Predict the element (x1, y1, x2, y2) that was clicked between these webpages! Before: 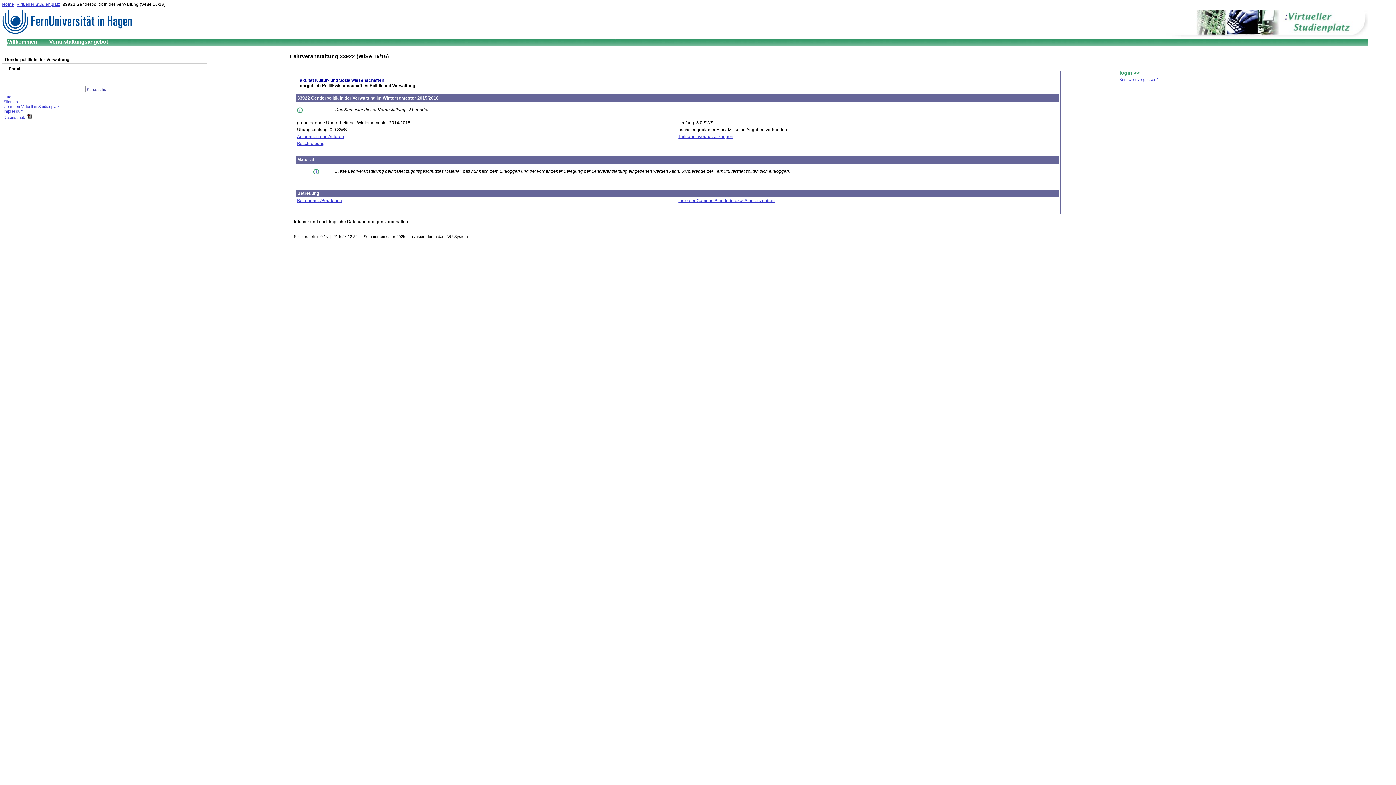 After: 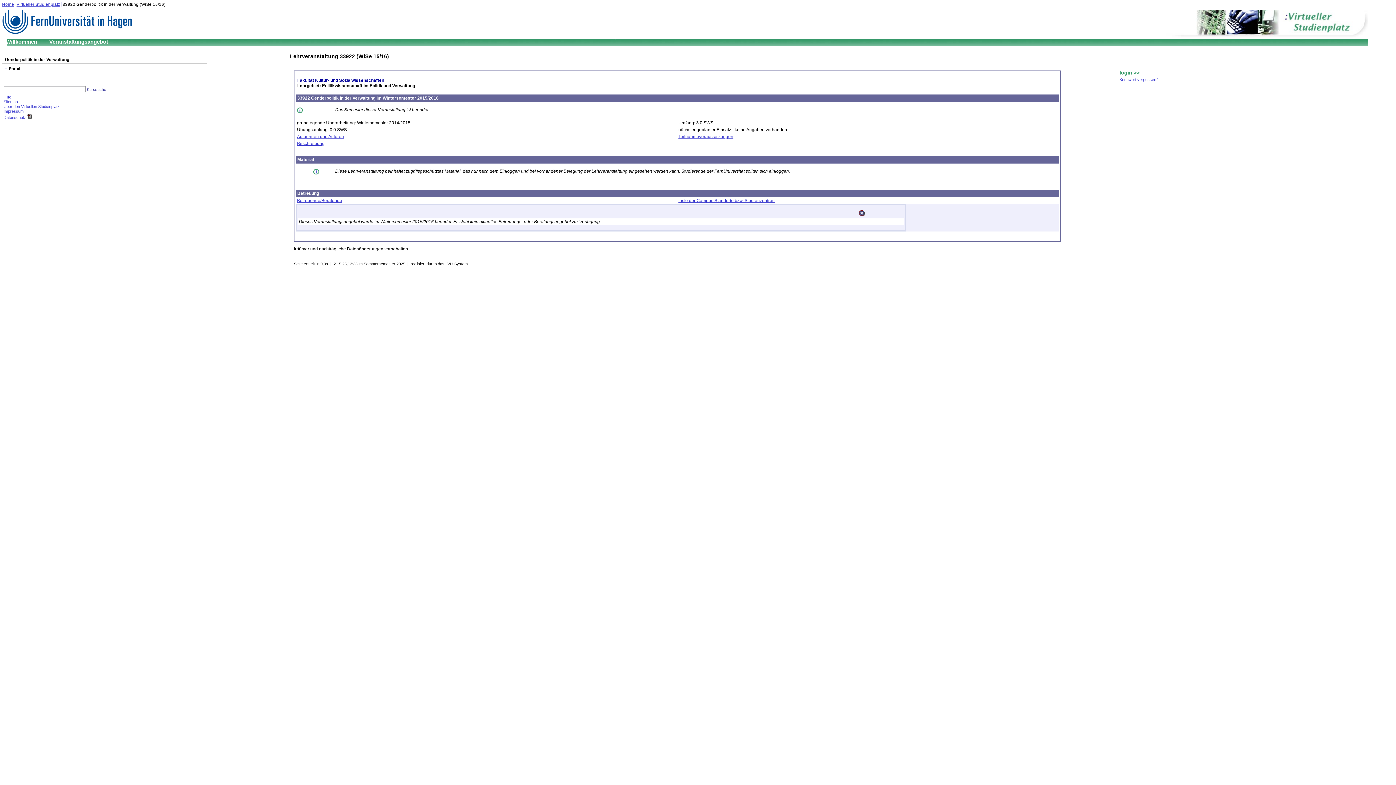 Action: bbox: (297, 198, 342, 203) label: Betreuende/Beratende